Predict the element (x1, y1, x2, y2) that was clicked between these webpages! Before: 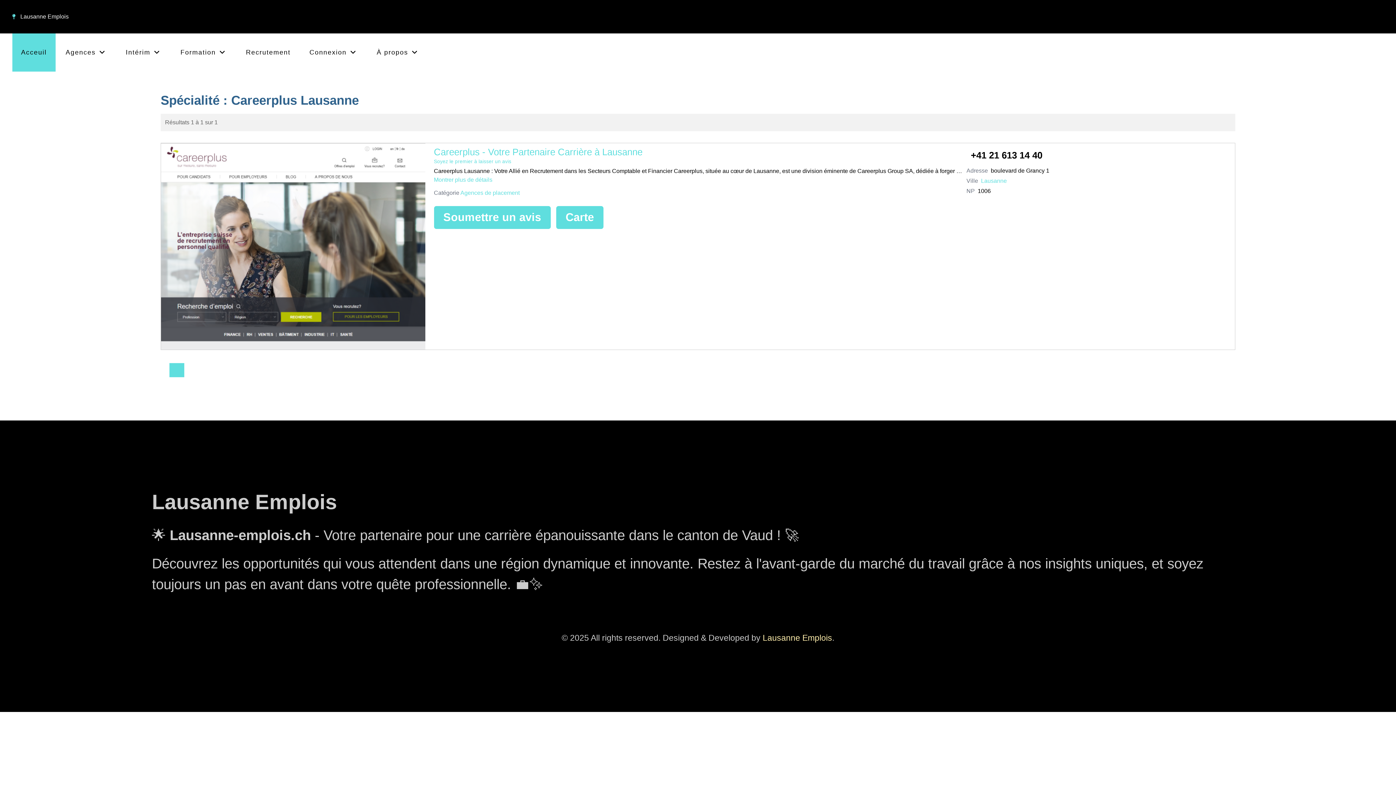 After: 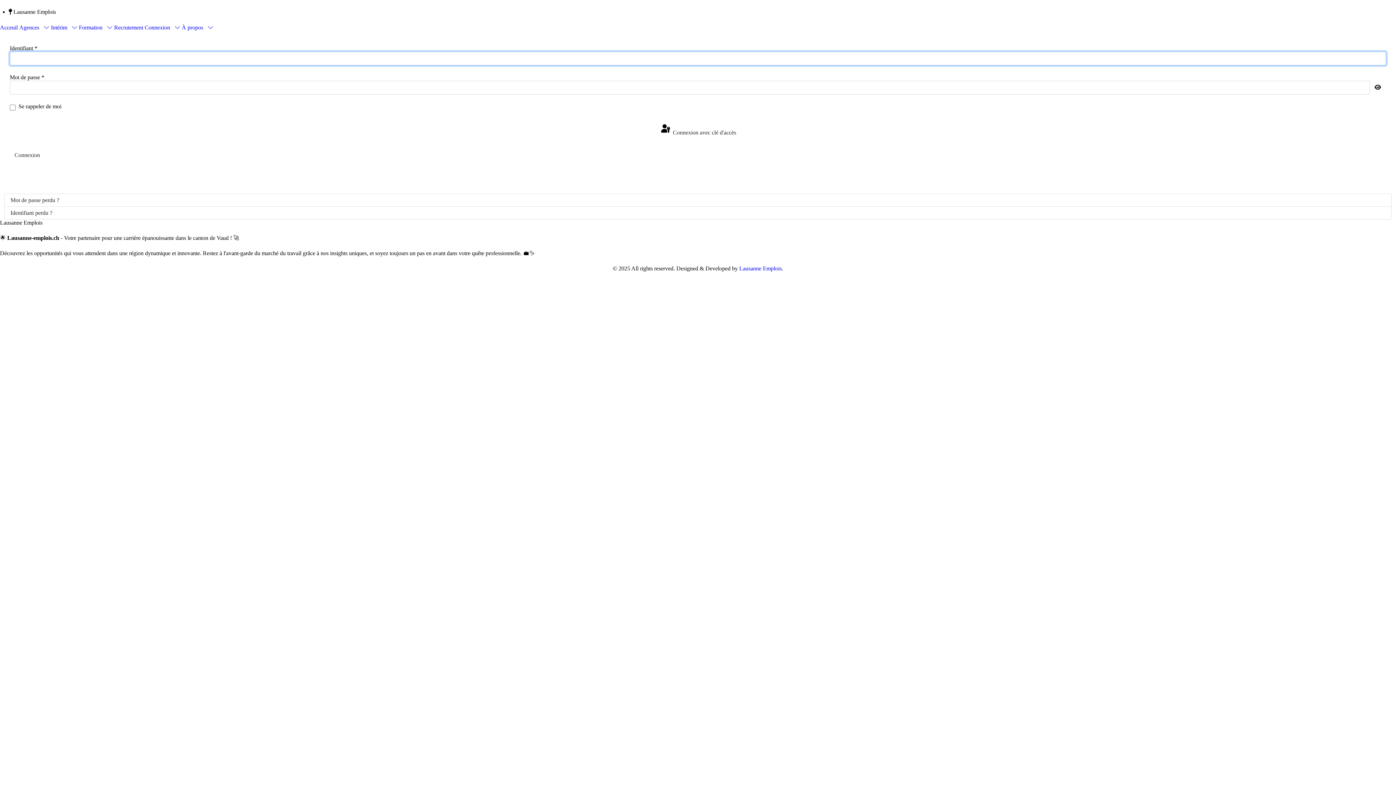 Action: label: Connexion  bbox: (300, 33, 366, 71)